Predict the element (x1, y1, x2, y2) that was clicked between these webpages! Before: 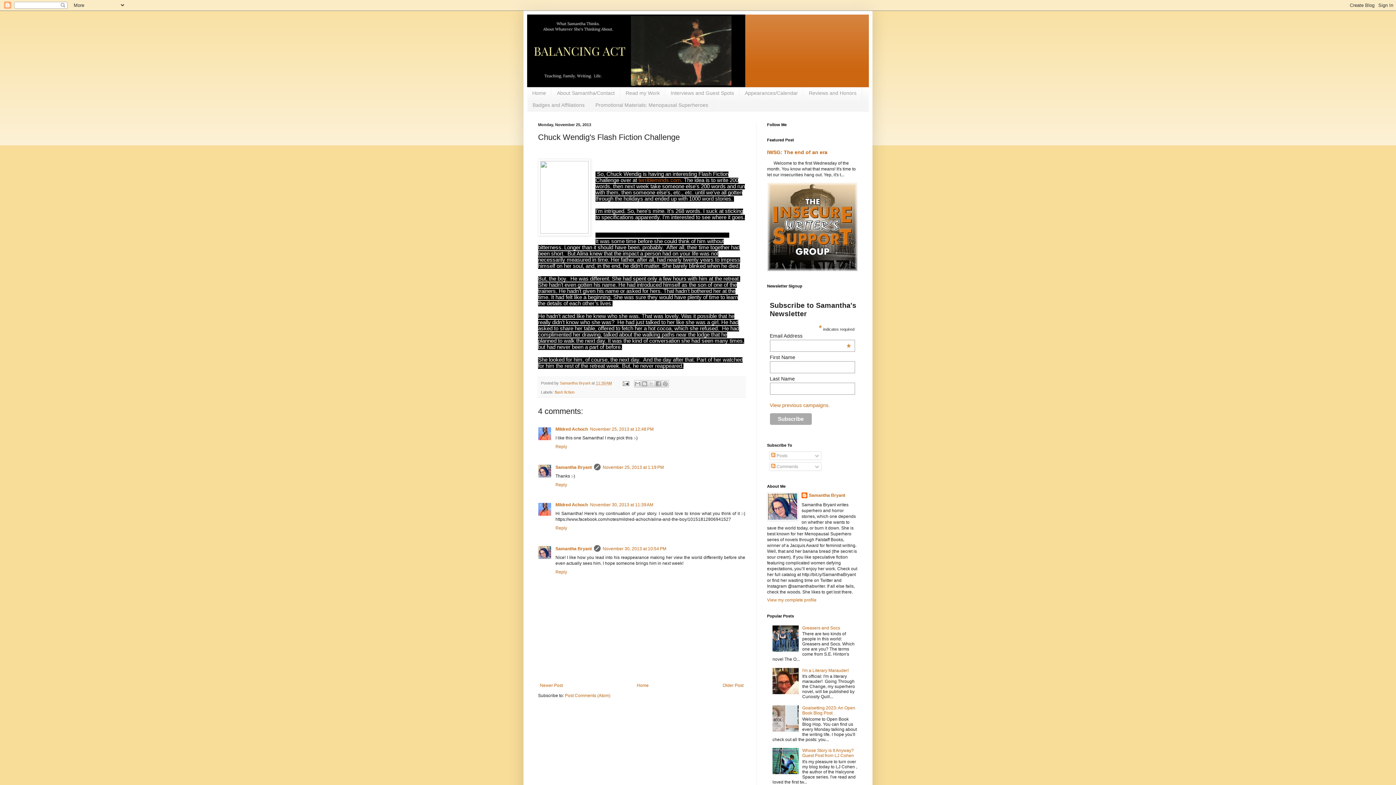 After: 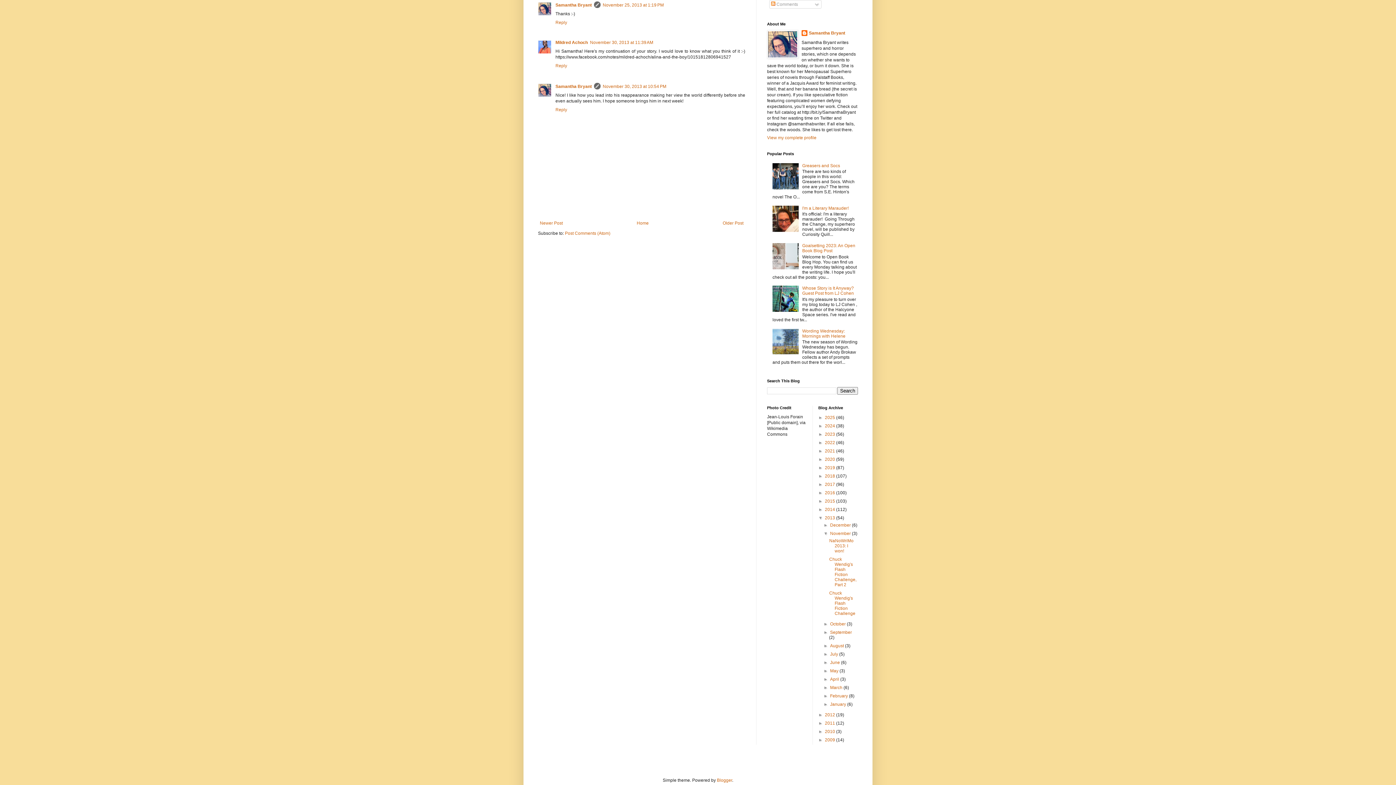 Action: bbox: (602, 464, 664, 470) label: November 25, 2013 at 1:19 PM